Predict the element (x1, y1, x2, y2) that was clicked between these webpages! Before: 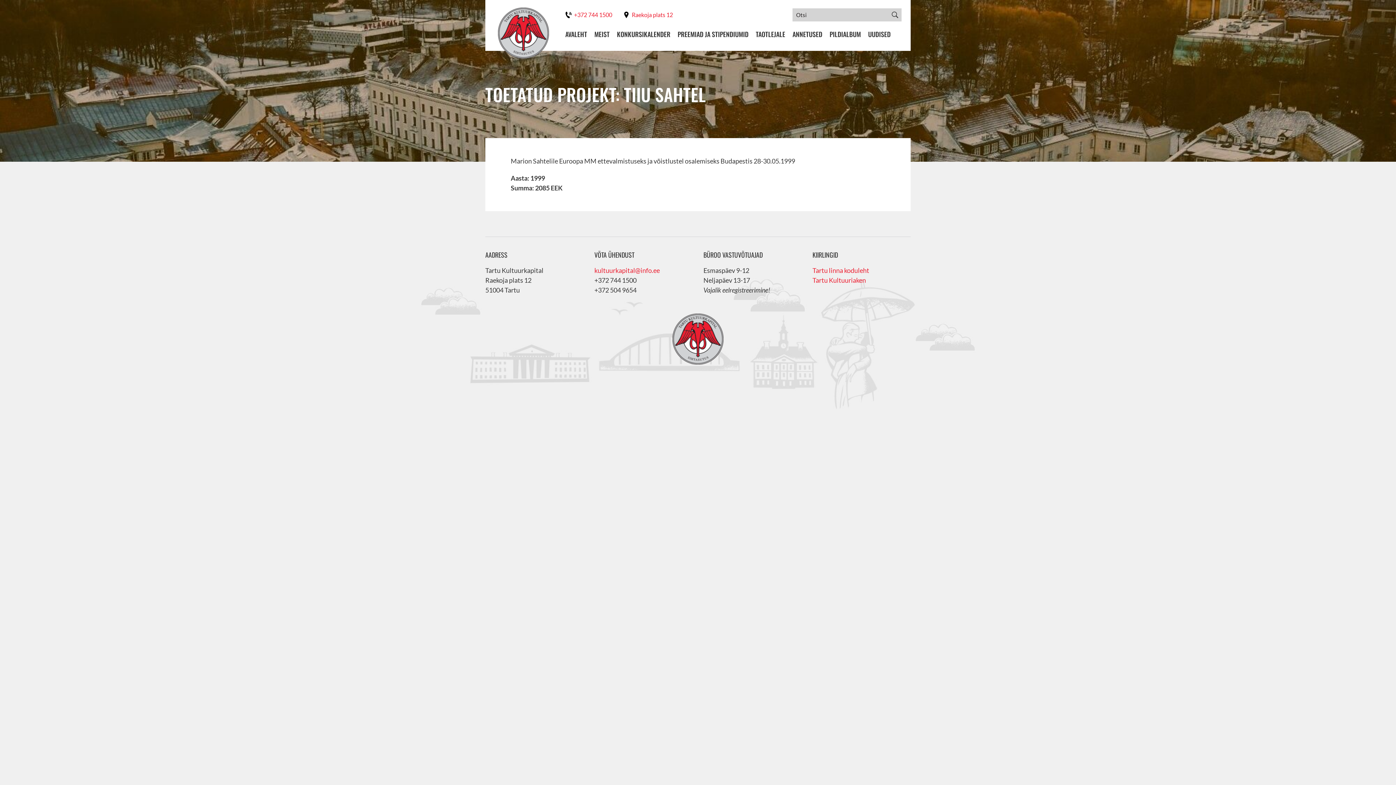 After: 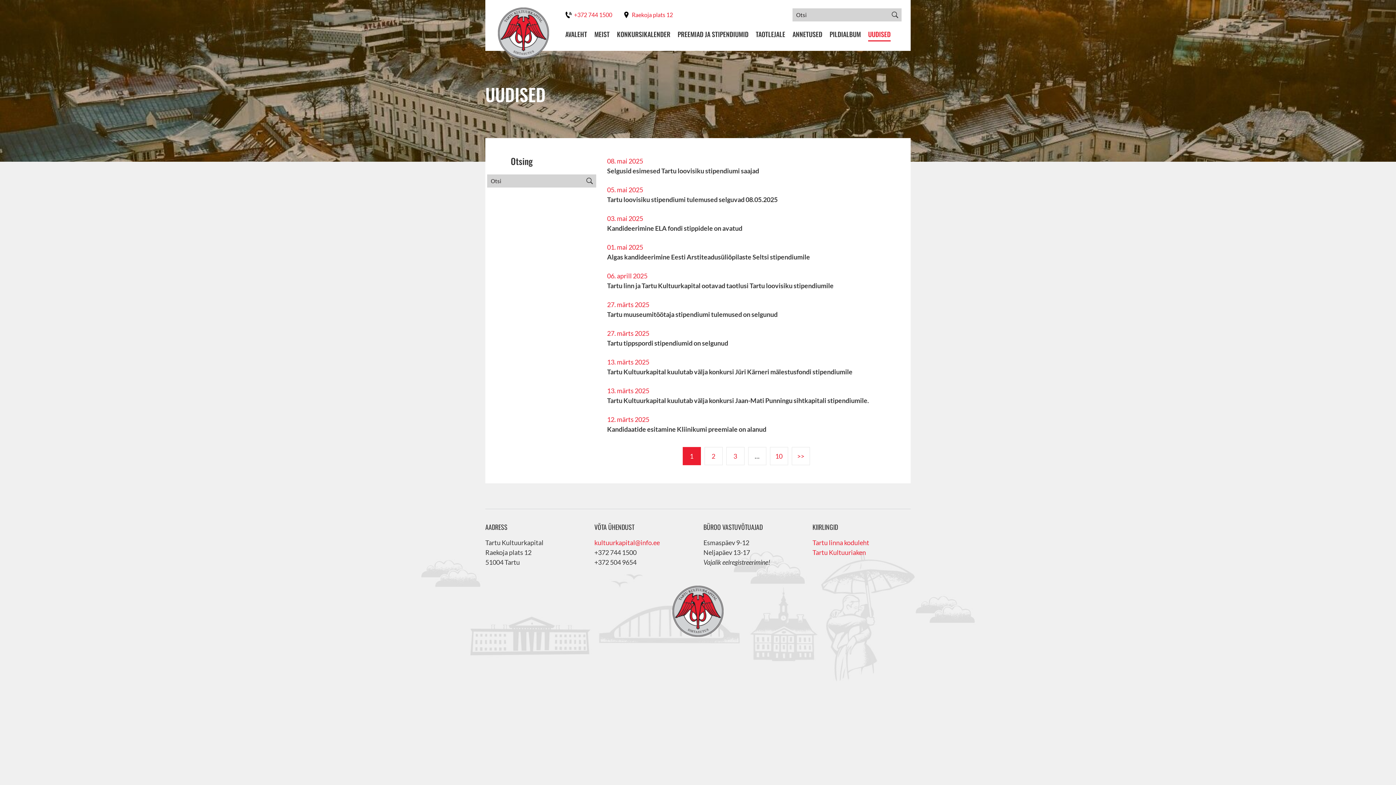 Action: bbox: (868, 29, 890, 41) label: UUDISED